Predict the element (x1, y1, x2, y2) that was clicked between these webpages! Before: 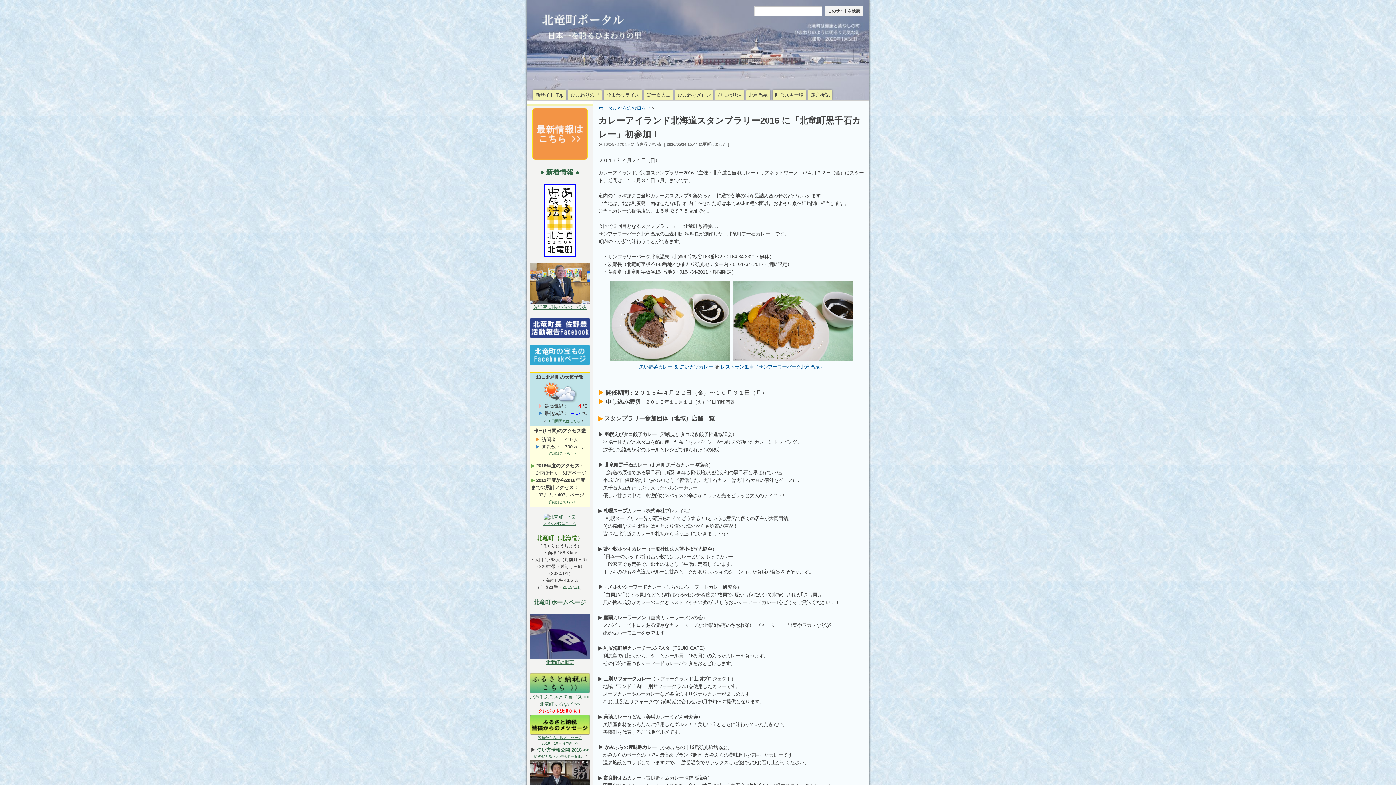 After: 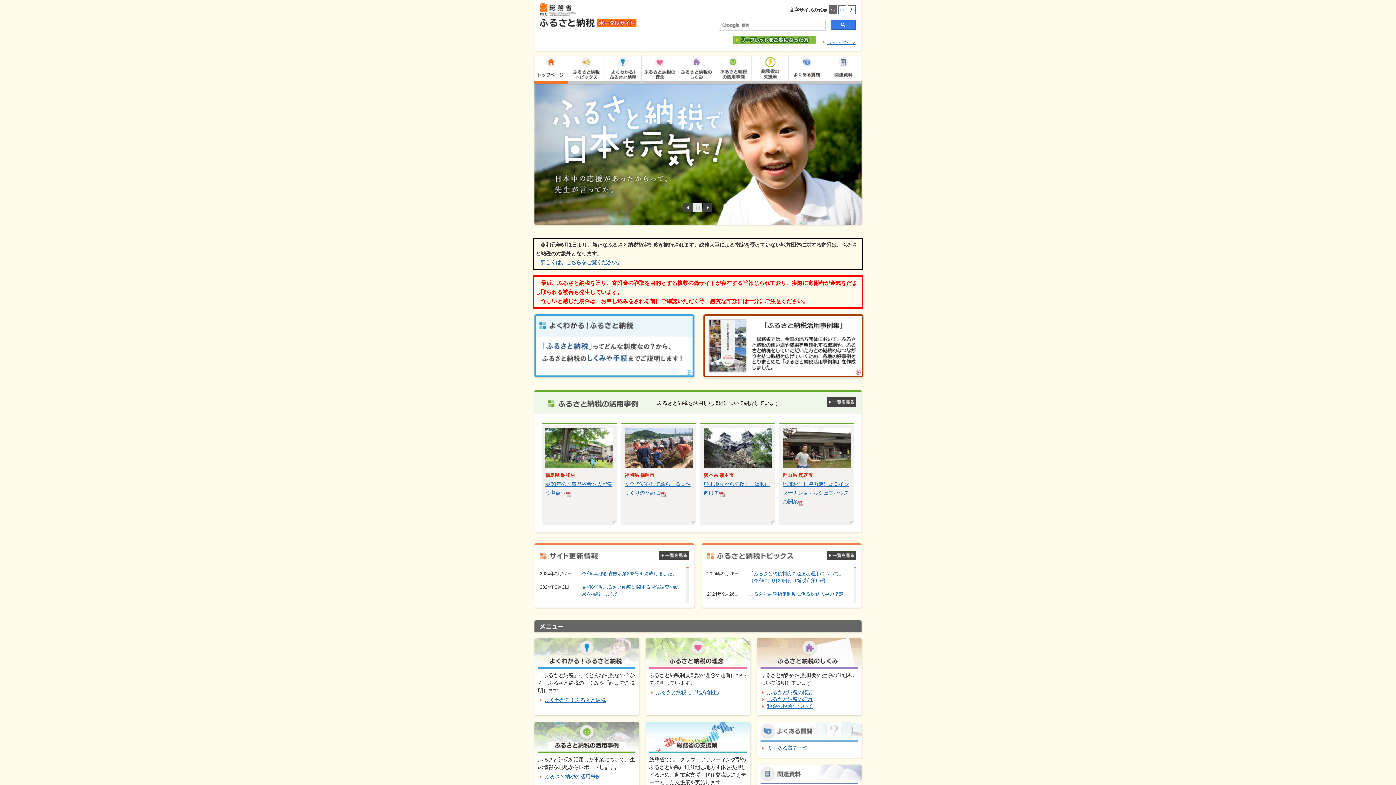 Action: bbox: (534, 754, 585, 758) label: 総務省ふるさと納税ポータル>>